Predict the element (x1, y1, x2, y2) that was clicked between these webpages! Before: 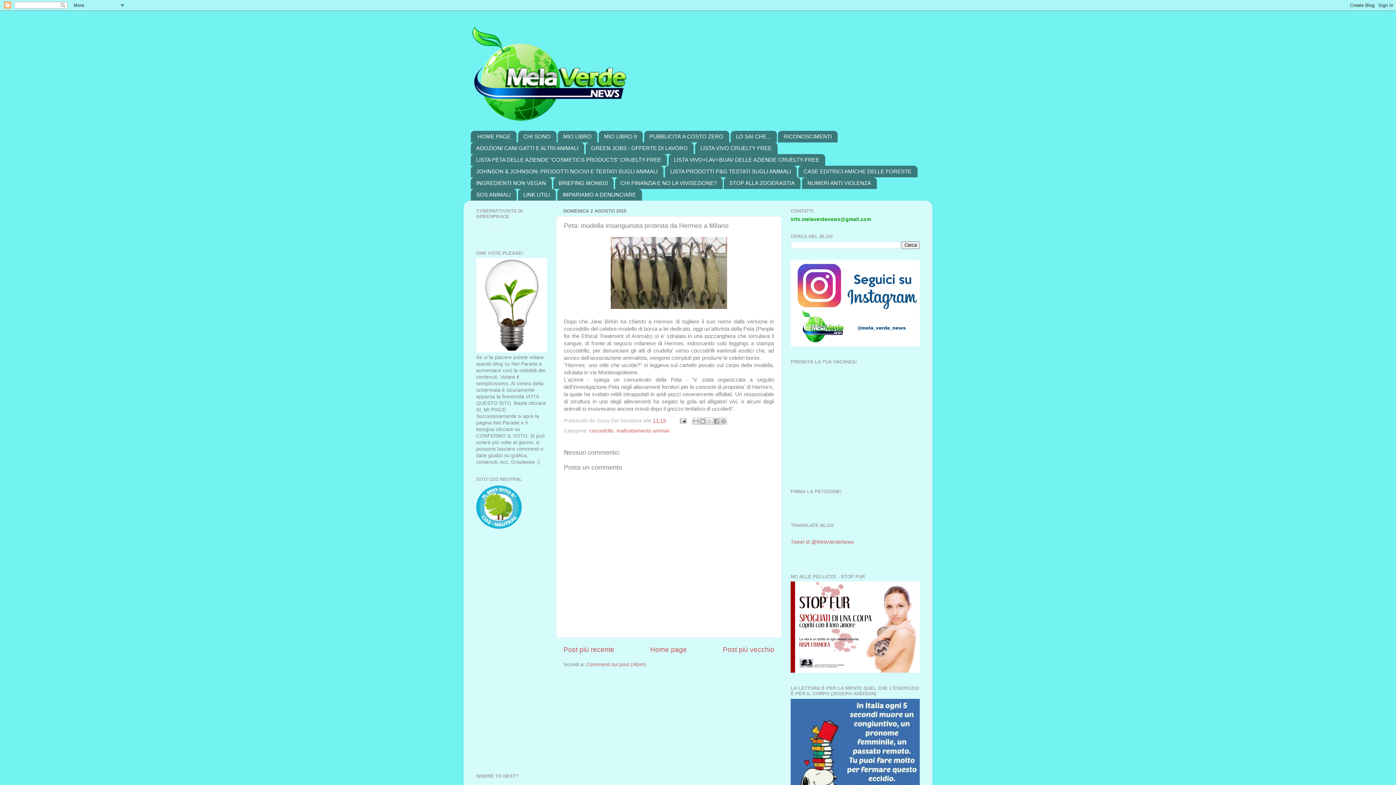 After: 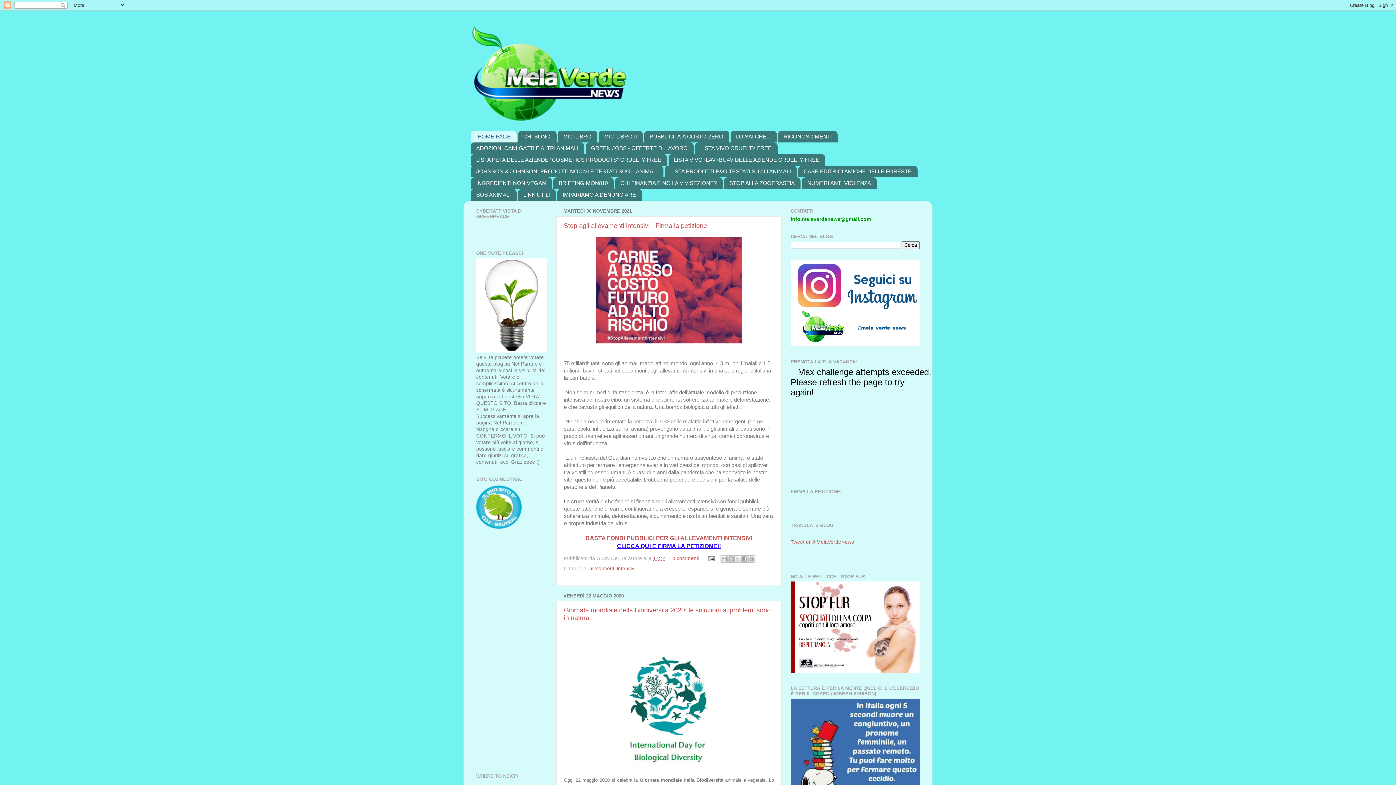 Action: bbox: (470, 130, 516, 142) label: HOME PAGE